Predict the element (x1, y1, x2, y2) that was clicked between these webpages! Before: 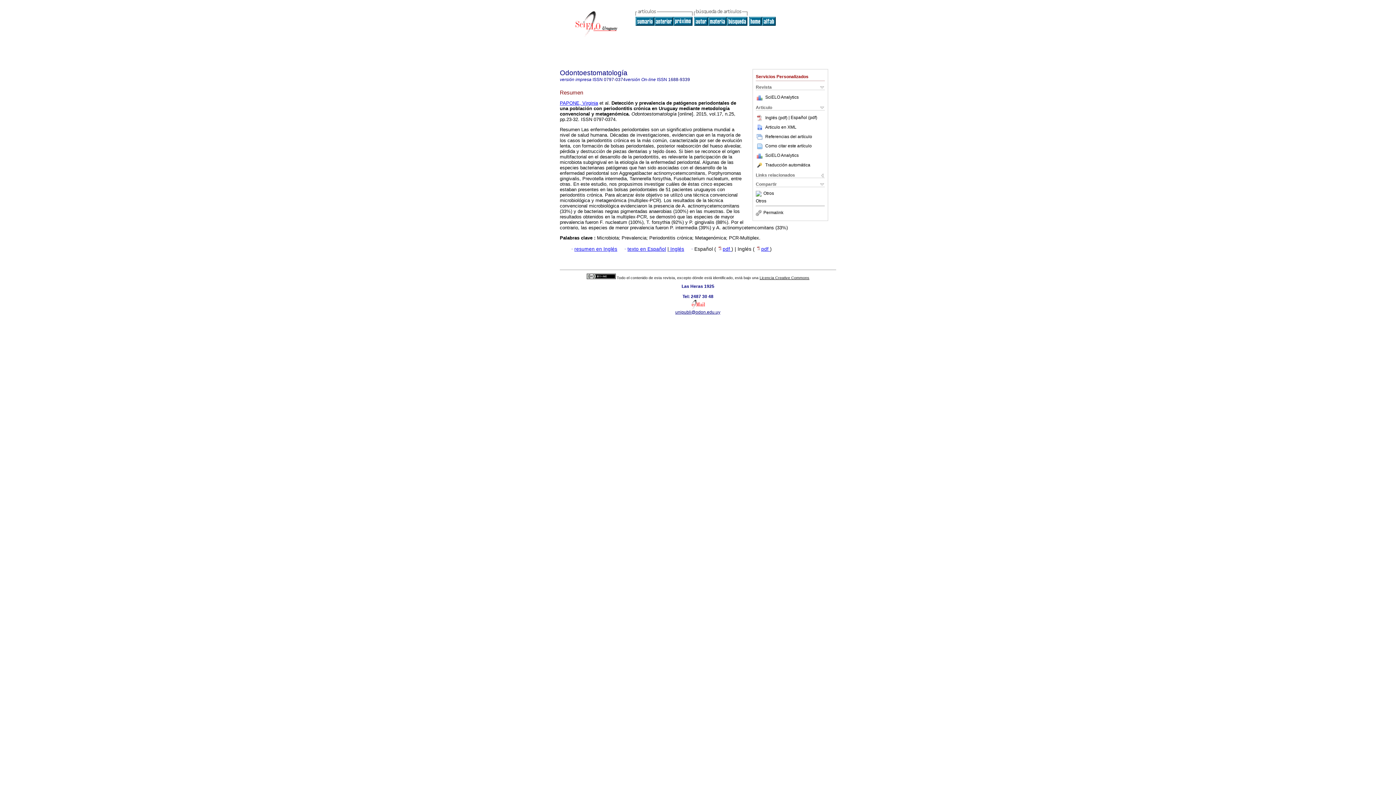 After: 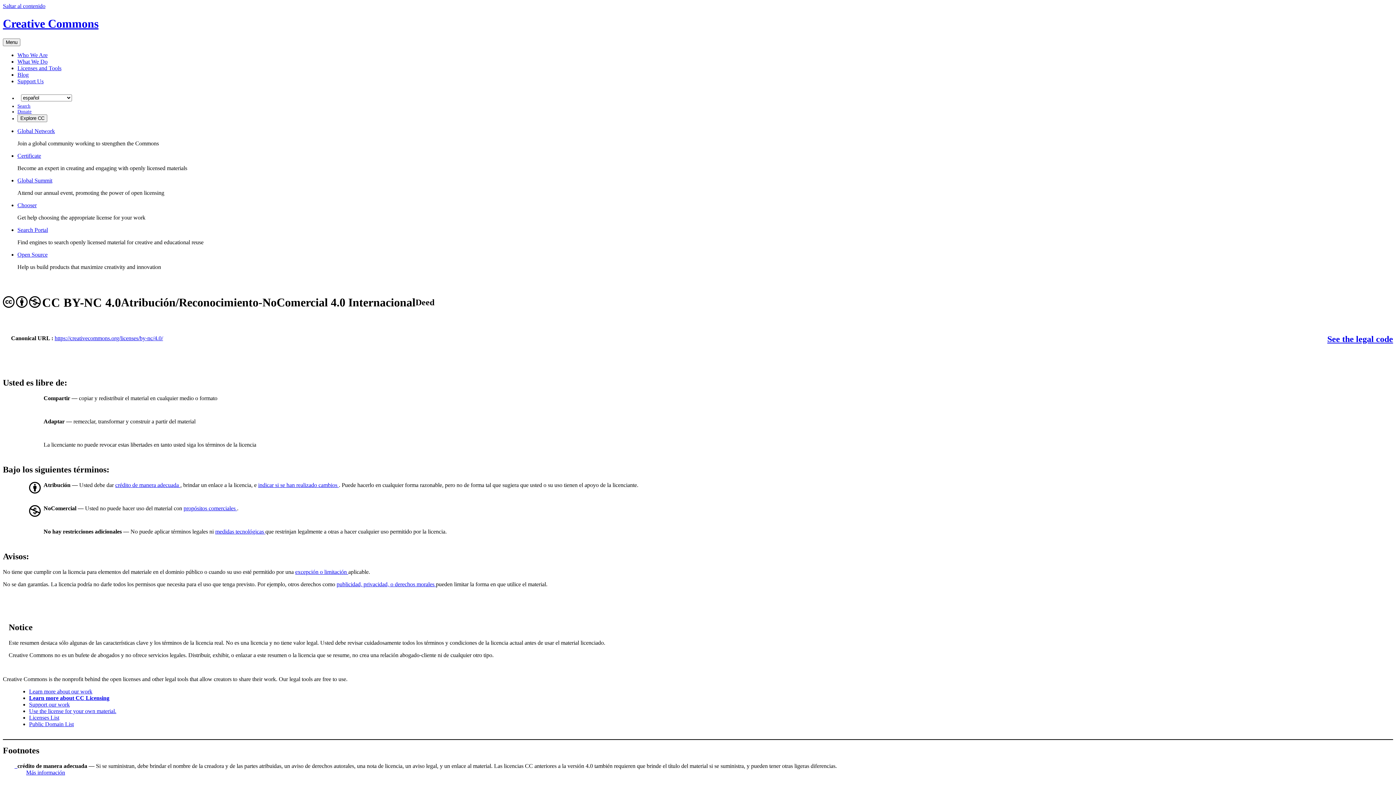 Action: bbox: (759, 275, 809, 280) label: Licencia Creative Commons